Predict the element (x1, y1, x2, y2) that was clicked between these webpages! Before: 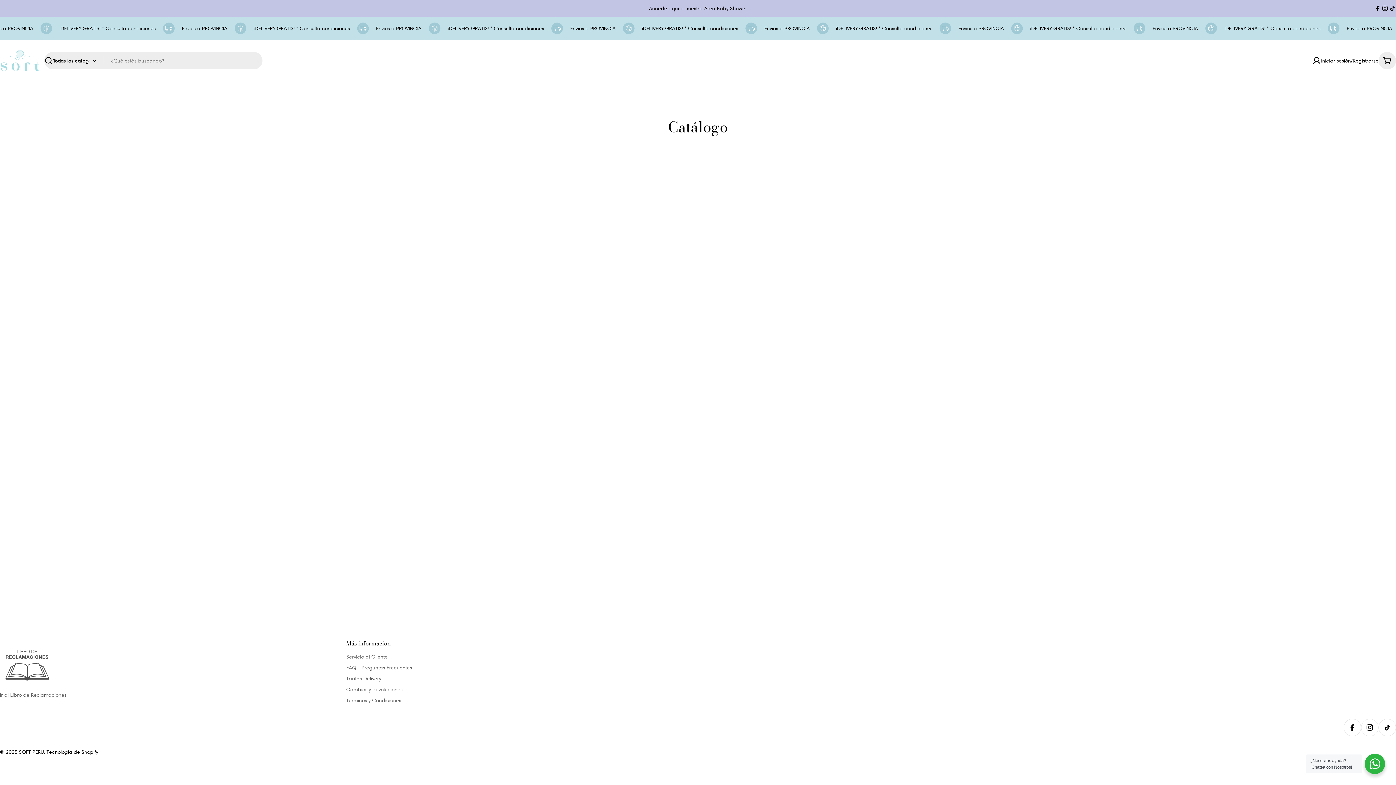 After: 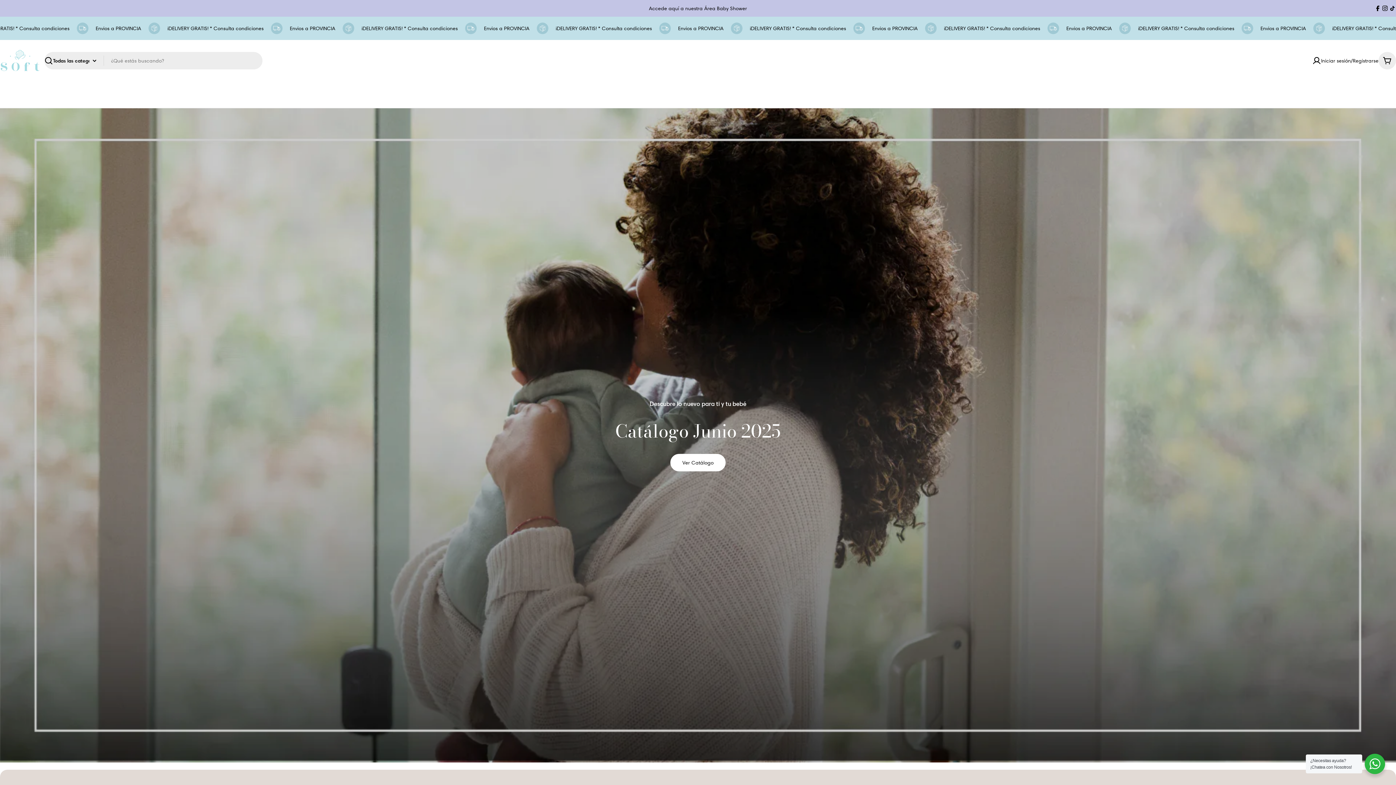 Action: bbox: (252, 84, 292, 102) label: Textiles